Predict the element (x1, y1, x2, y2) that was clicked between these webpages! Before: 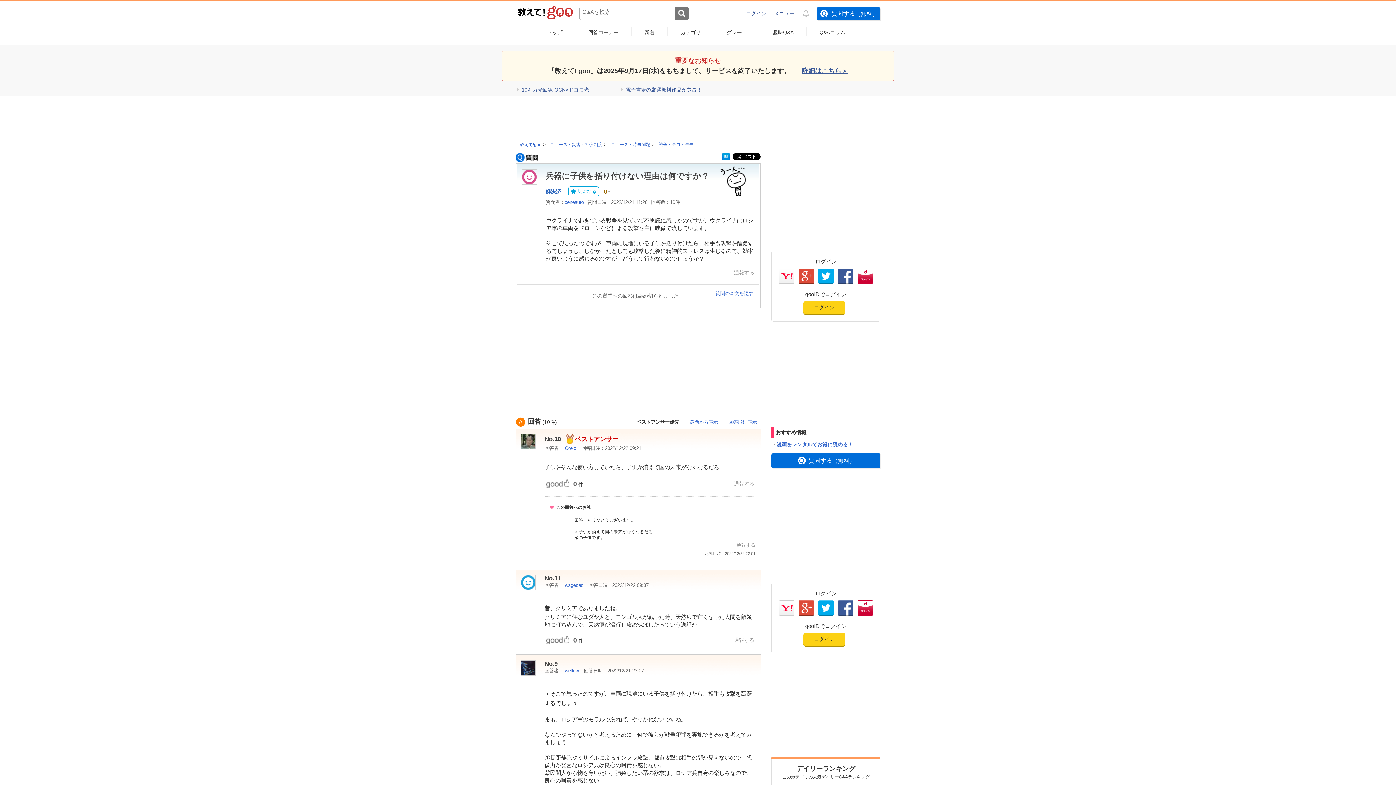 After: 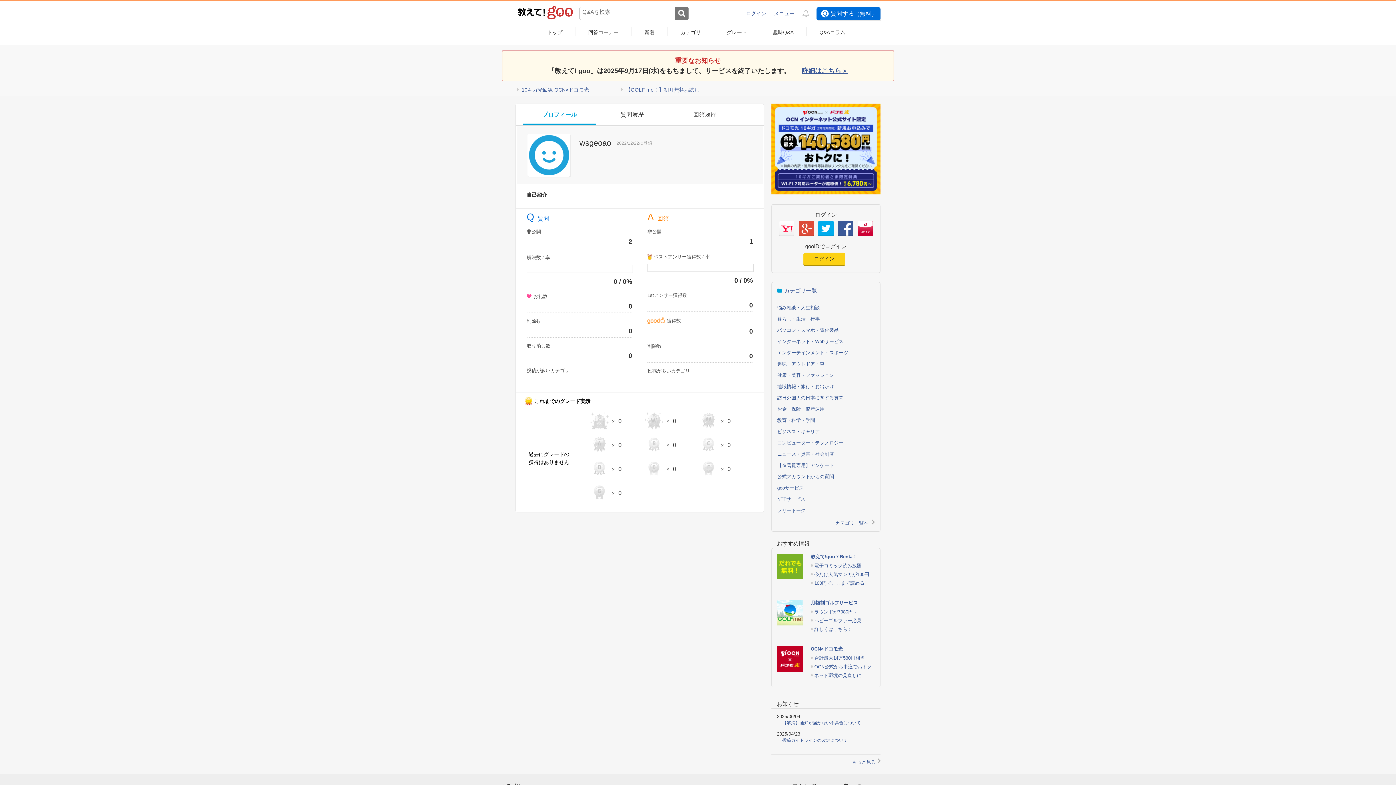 Action: bbox: (563, 583, 583, 588) label:  wsgeoao